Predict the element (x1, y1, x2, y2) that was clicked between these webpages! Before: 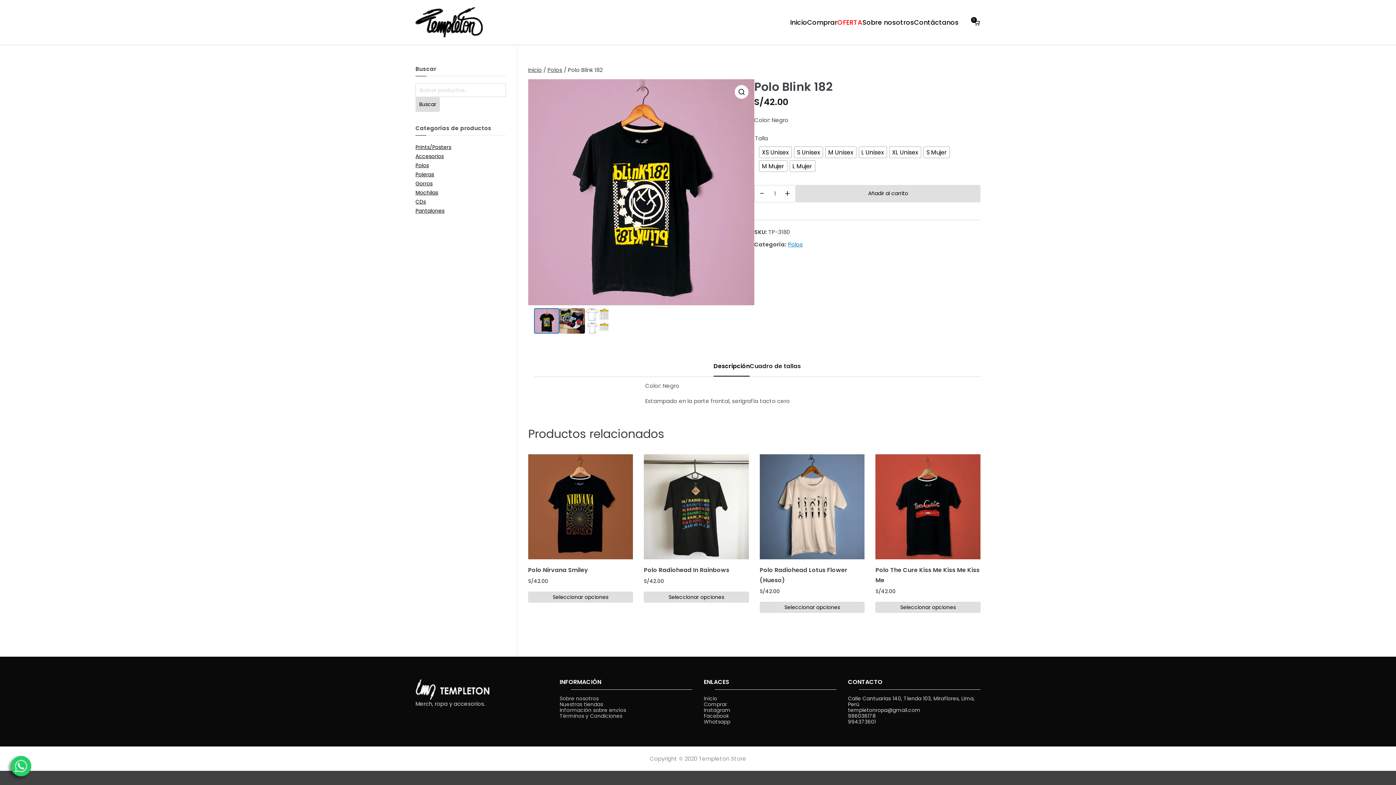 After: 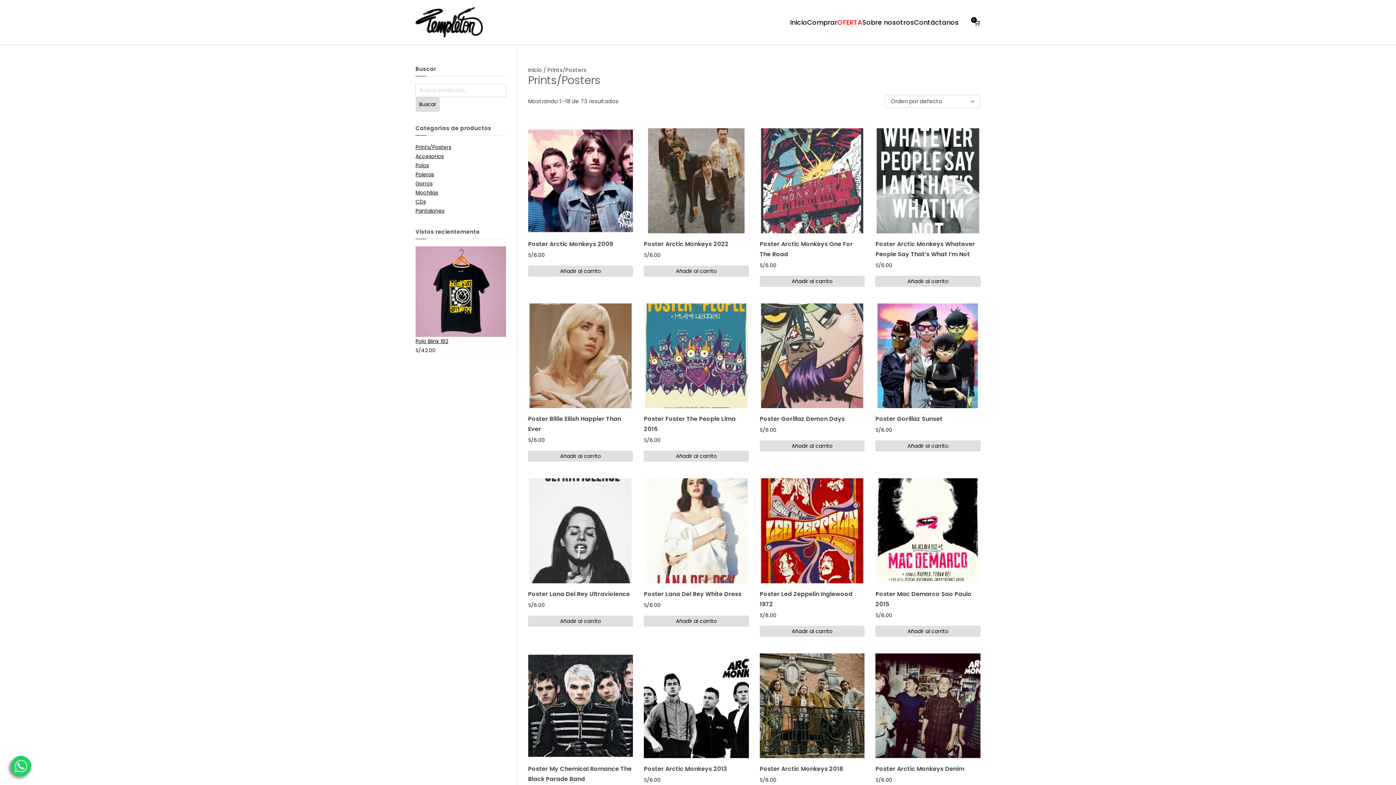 Action: label: Prints/Posters bbox: (415, 143, 451, 152)